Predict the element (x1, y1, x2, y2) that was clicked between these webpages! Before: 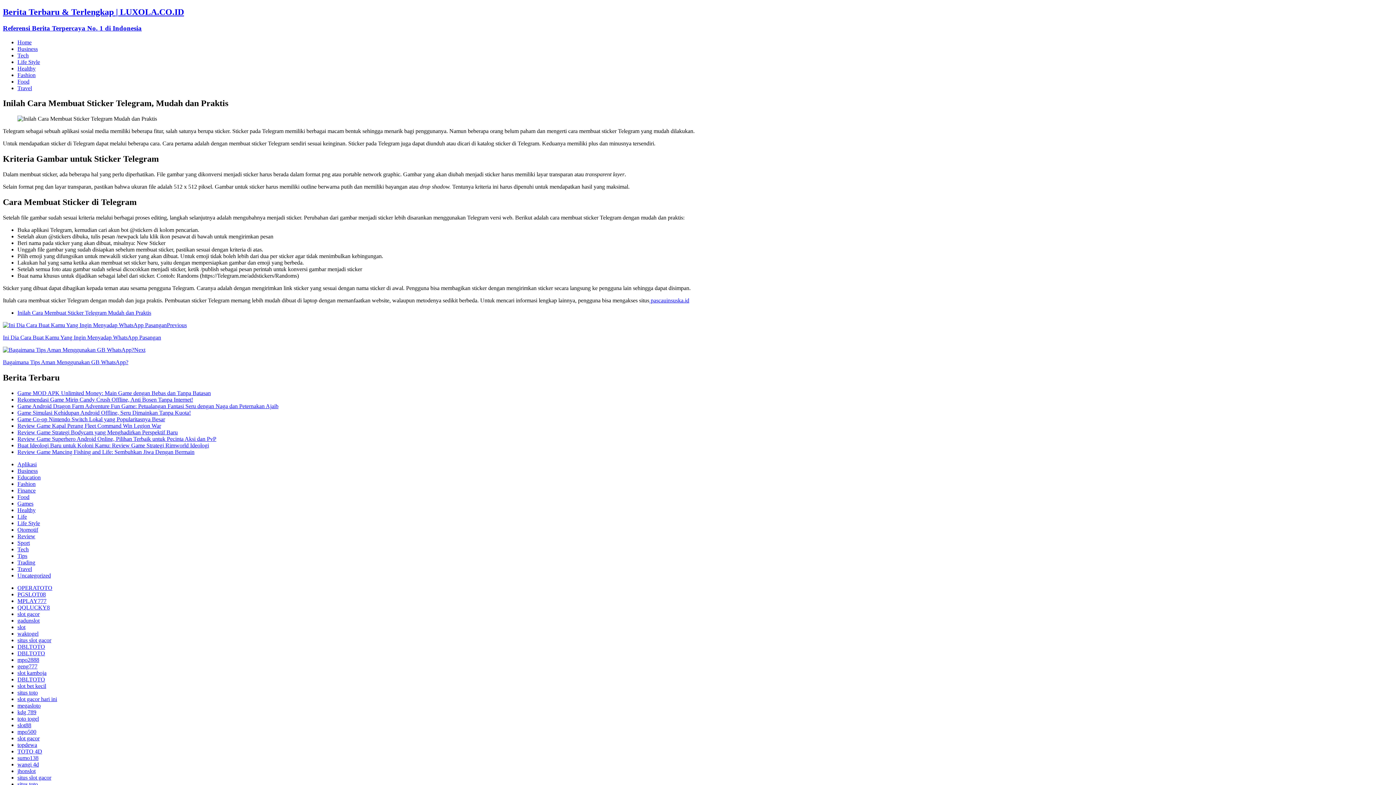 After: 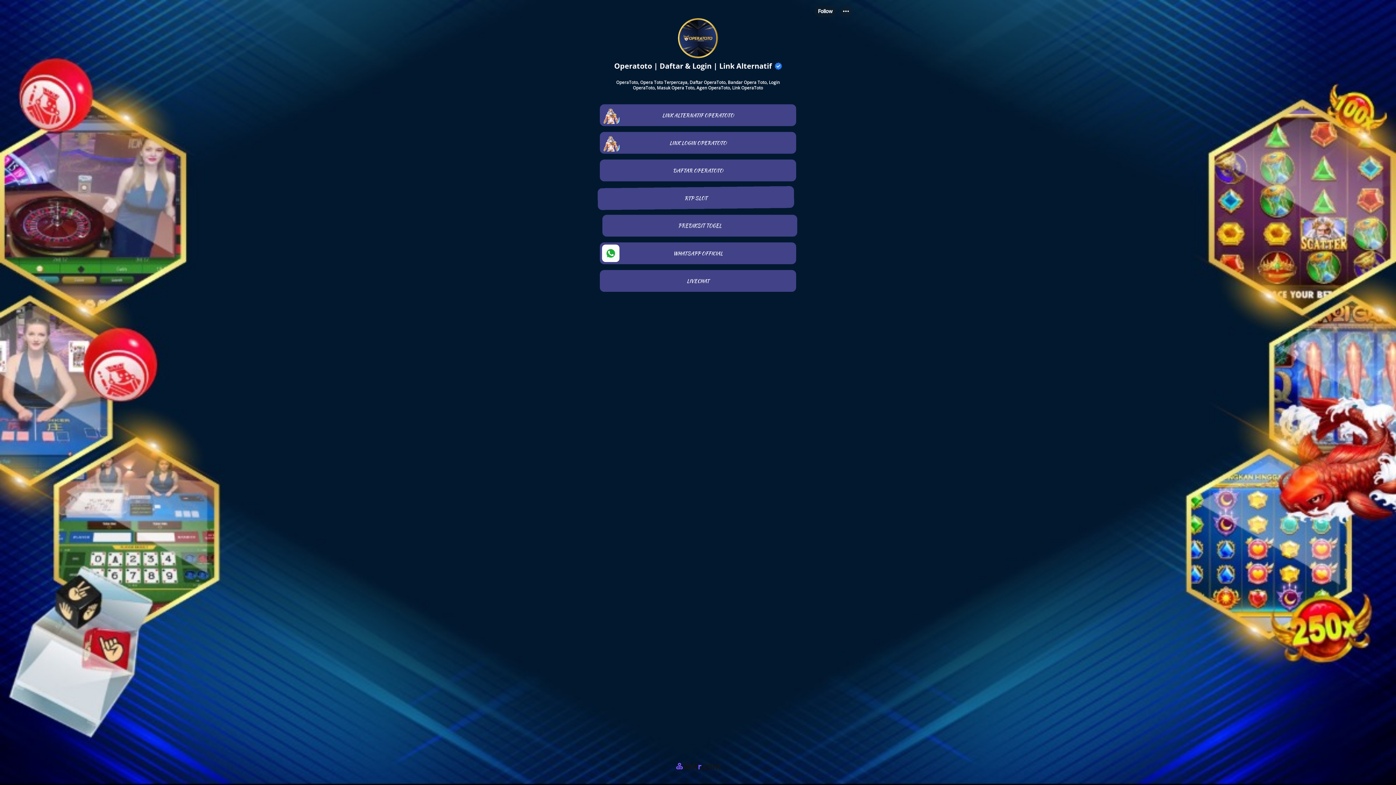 Action: label: OPERATOTO bbox: (17, 585, 52, 591)